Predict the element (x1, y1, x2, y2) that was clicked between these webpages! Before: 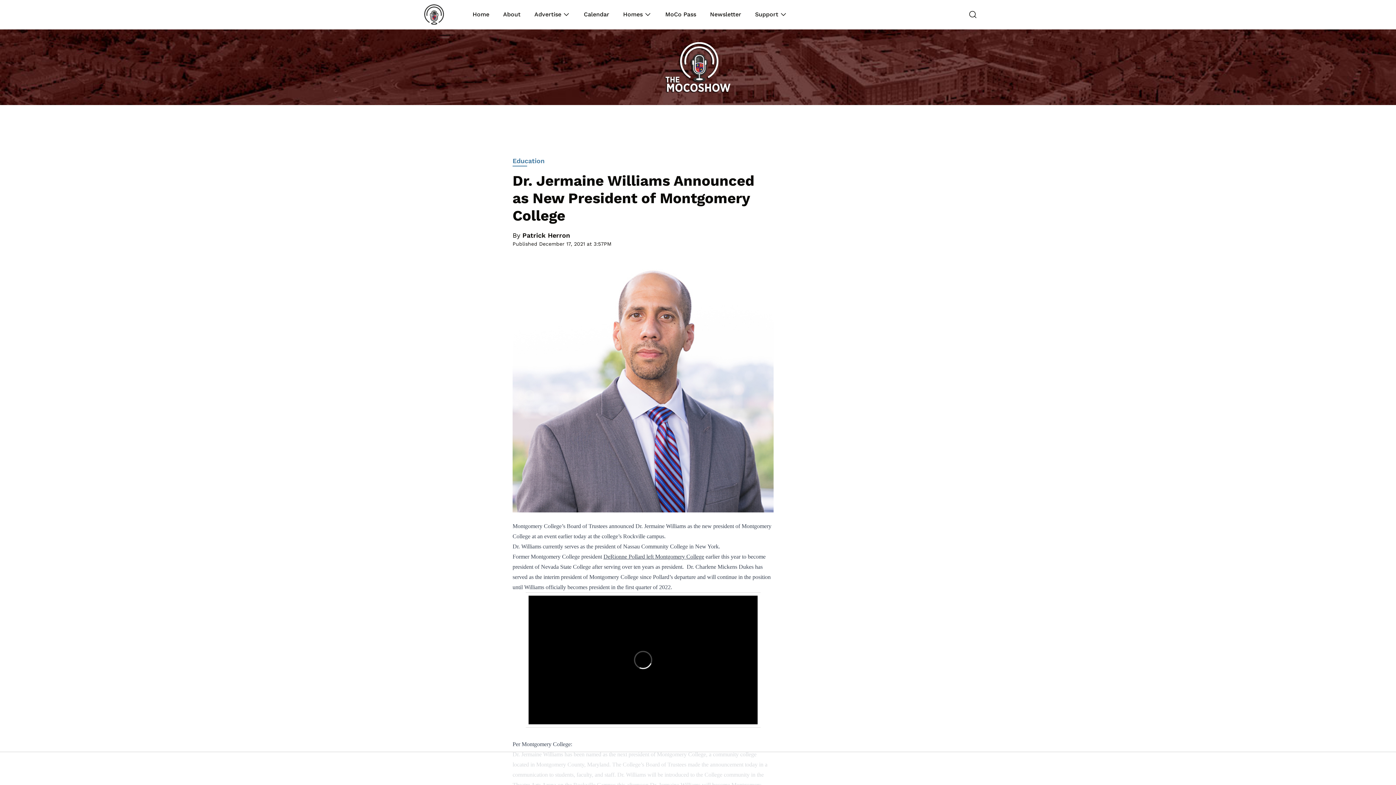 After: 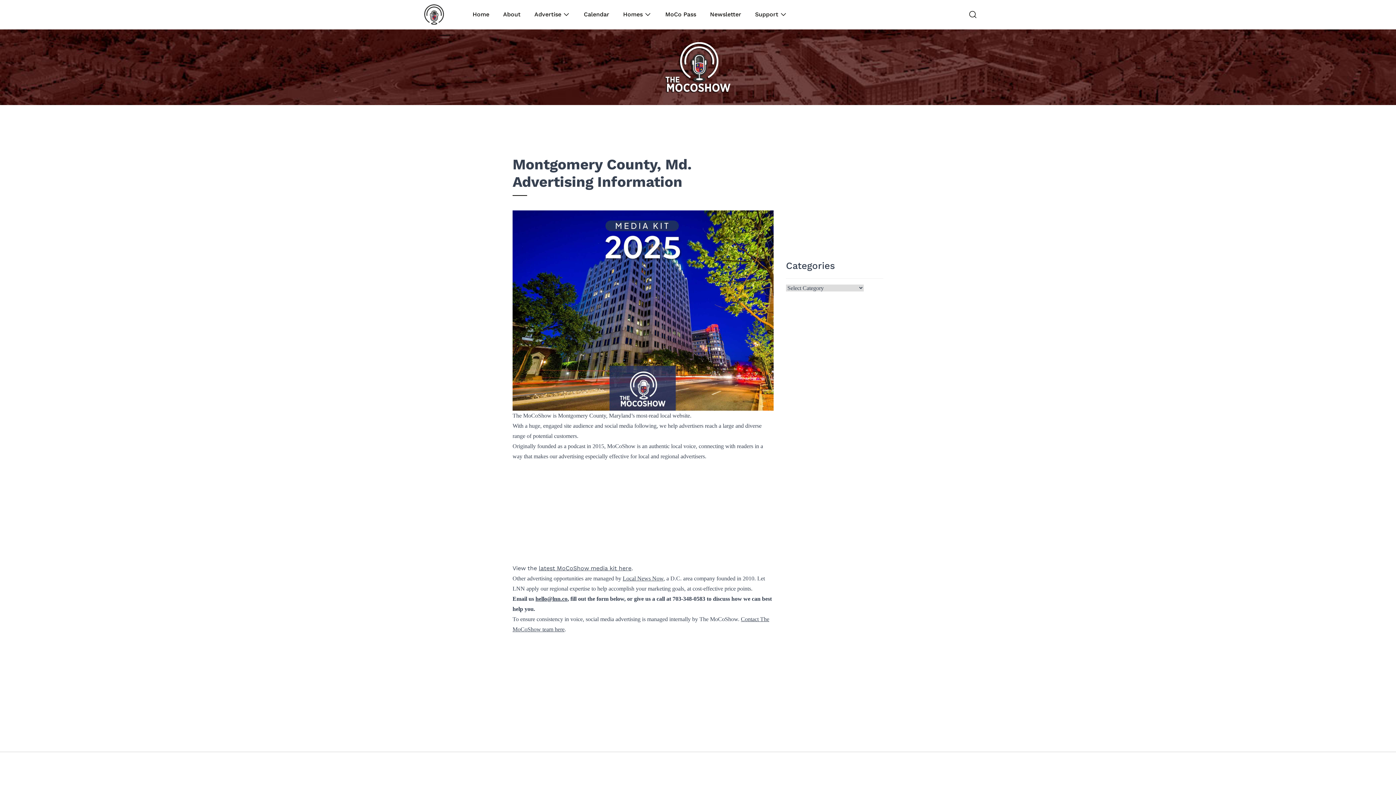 Action: bbox: (534, 10, 562, 18) label: Advertise